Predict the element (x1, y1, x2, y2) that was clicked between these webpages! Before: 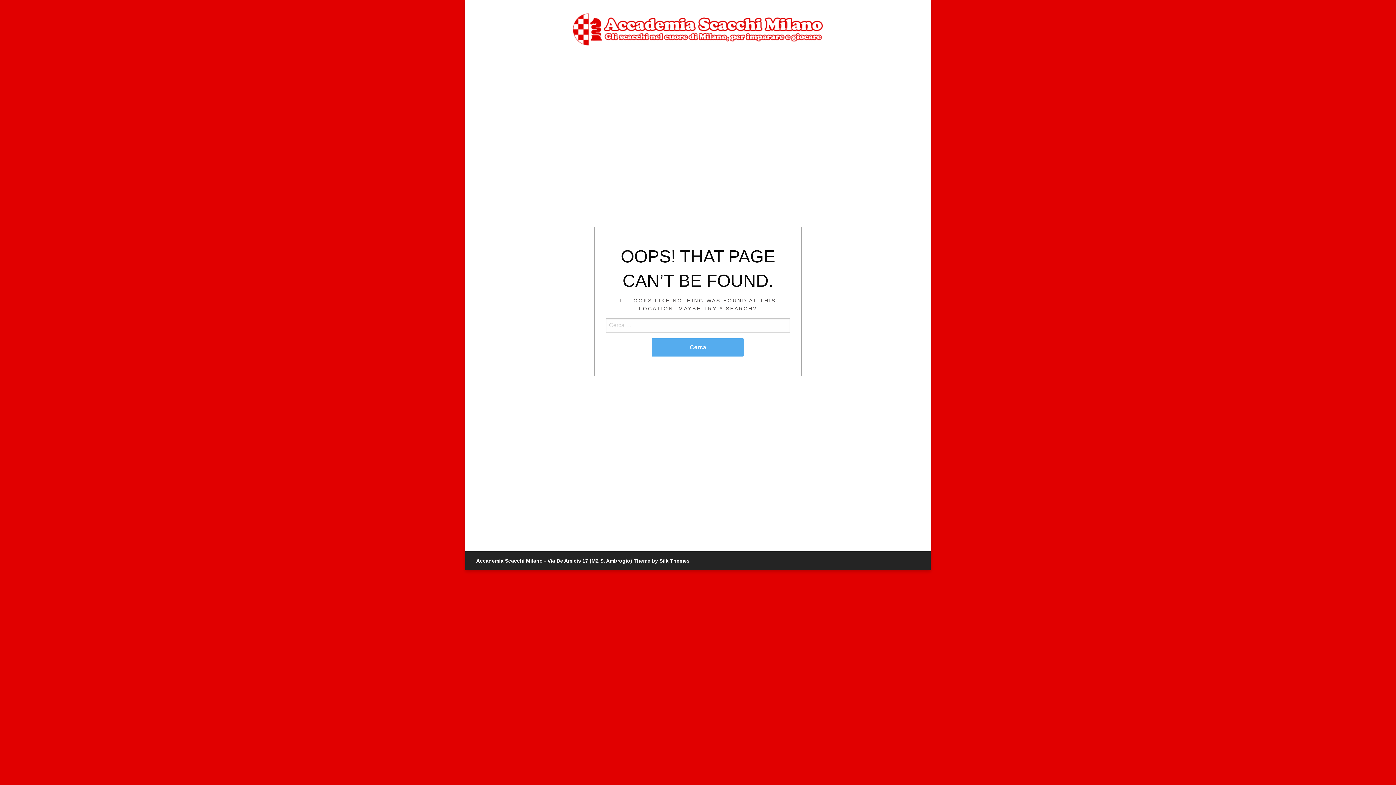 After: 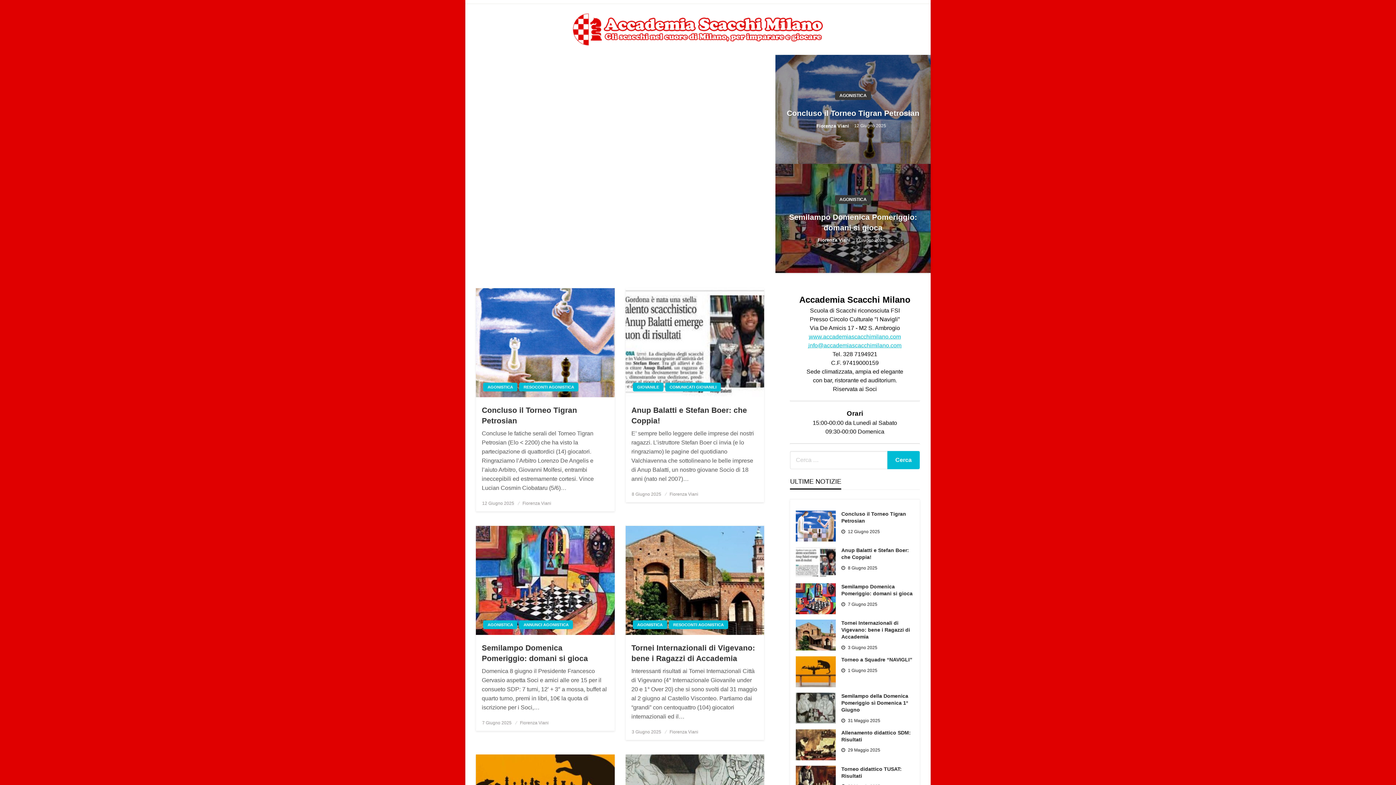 Action: bbox: (570, 20, 825, 36)